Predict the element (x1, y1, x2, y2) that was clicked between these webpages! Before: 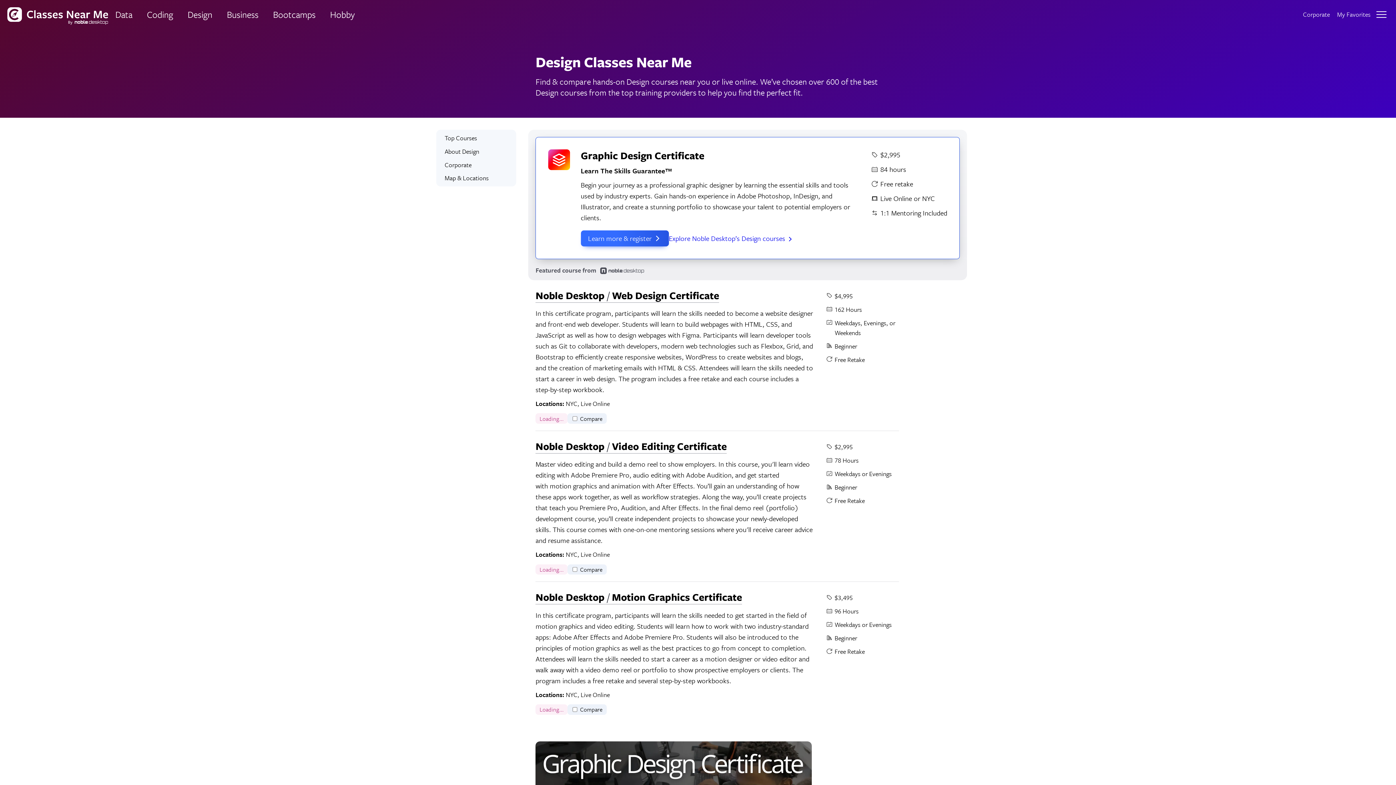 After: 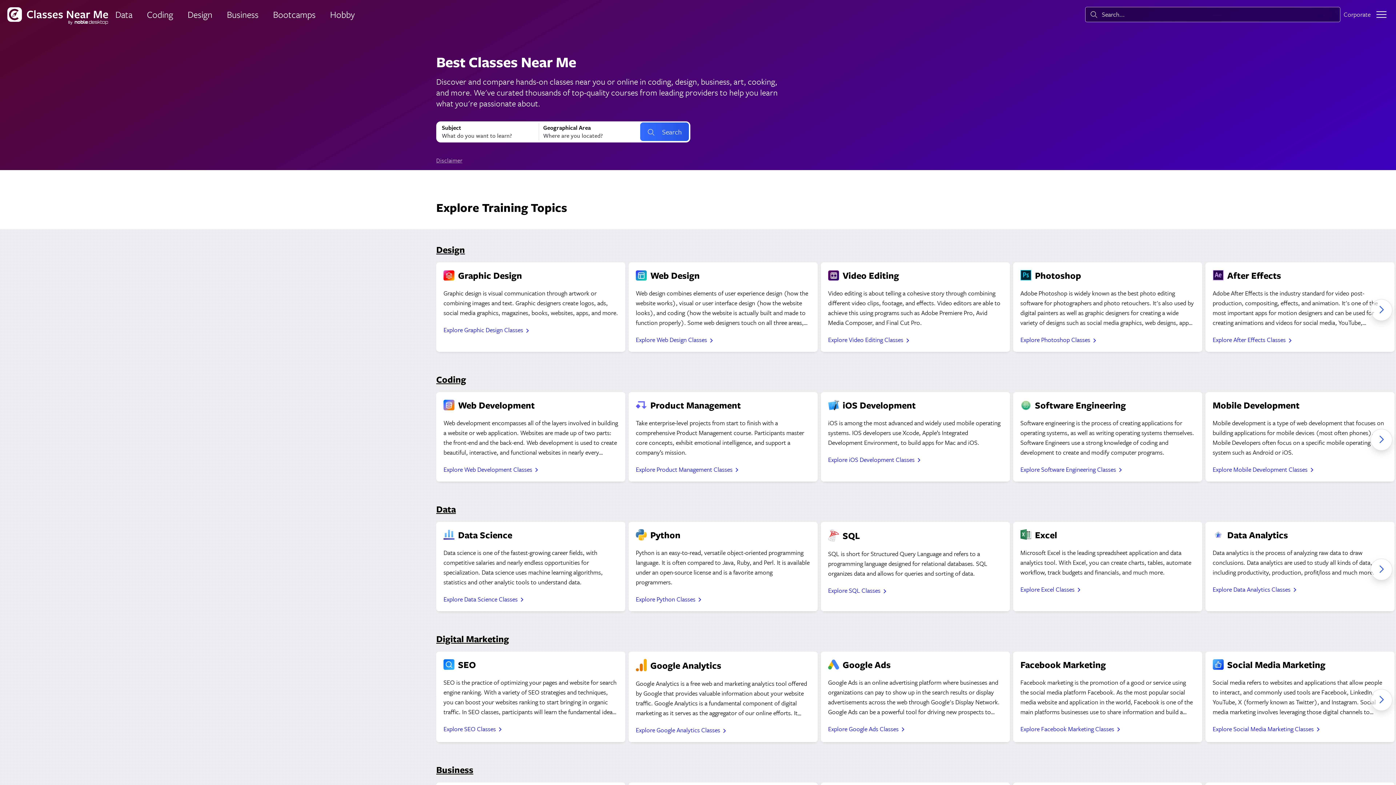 Action: bbox: (7, 7, 108, 24)